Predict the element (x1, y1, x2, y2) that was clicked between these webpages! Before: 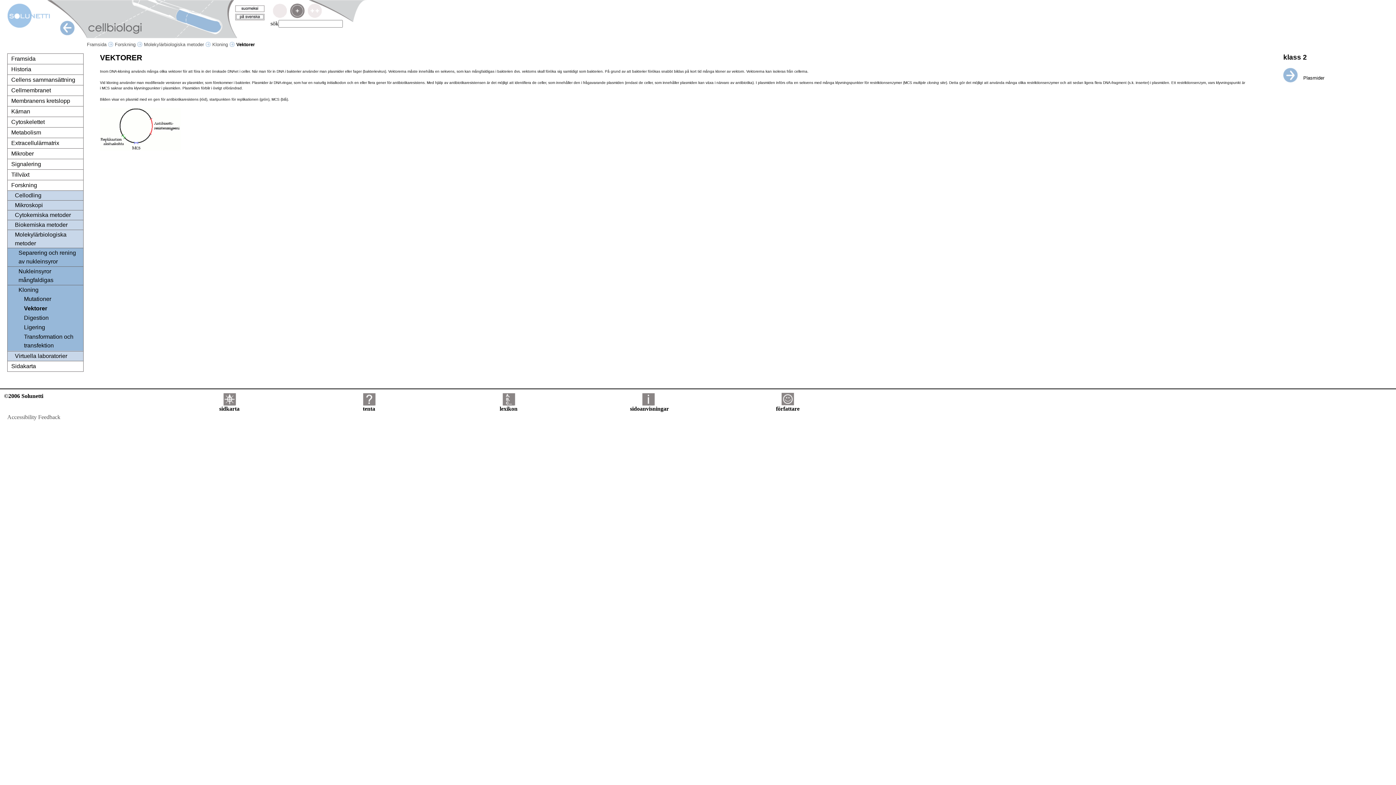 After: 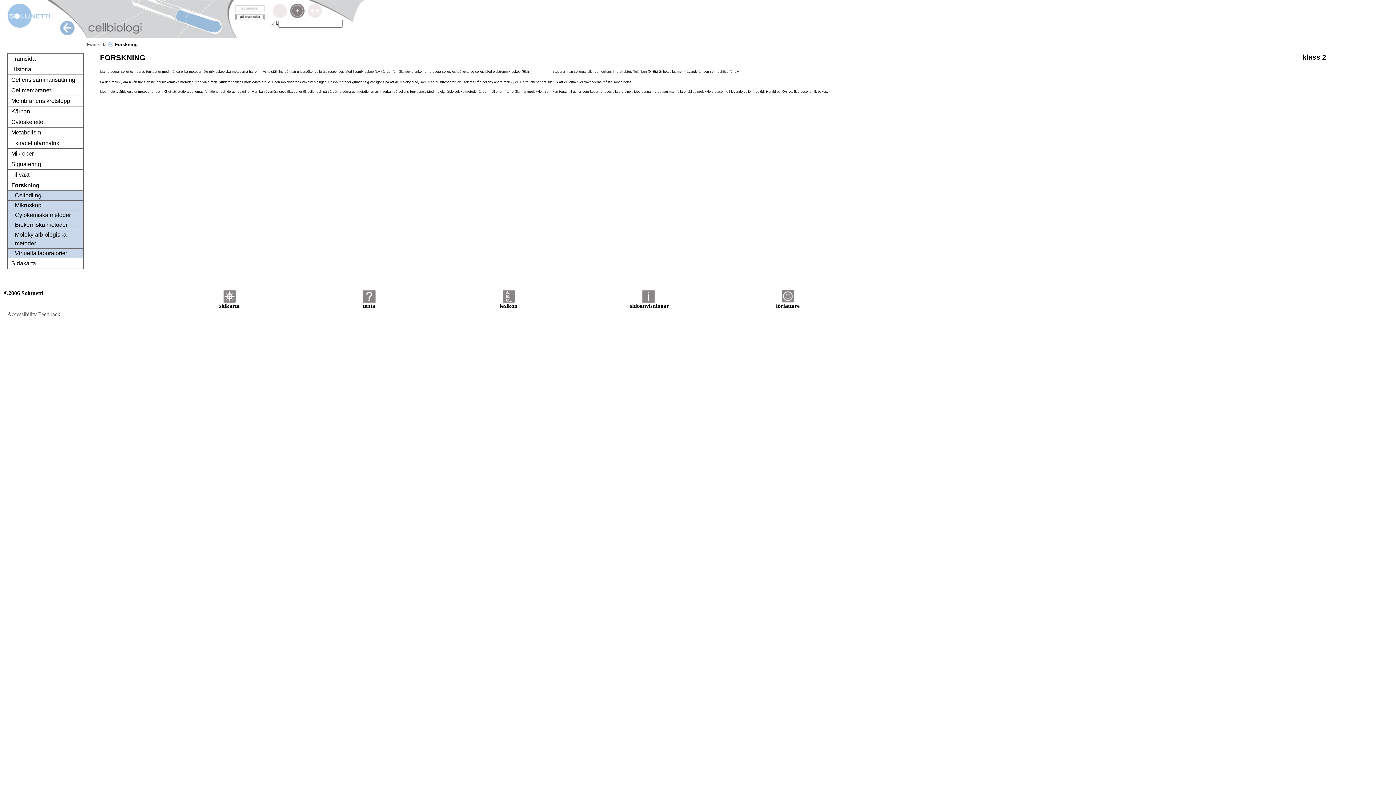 Action: bbox: (11, 182, 37, 188) label: Forskning